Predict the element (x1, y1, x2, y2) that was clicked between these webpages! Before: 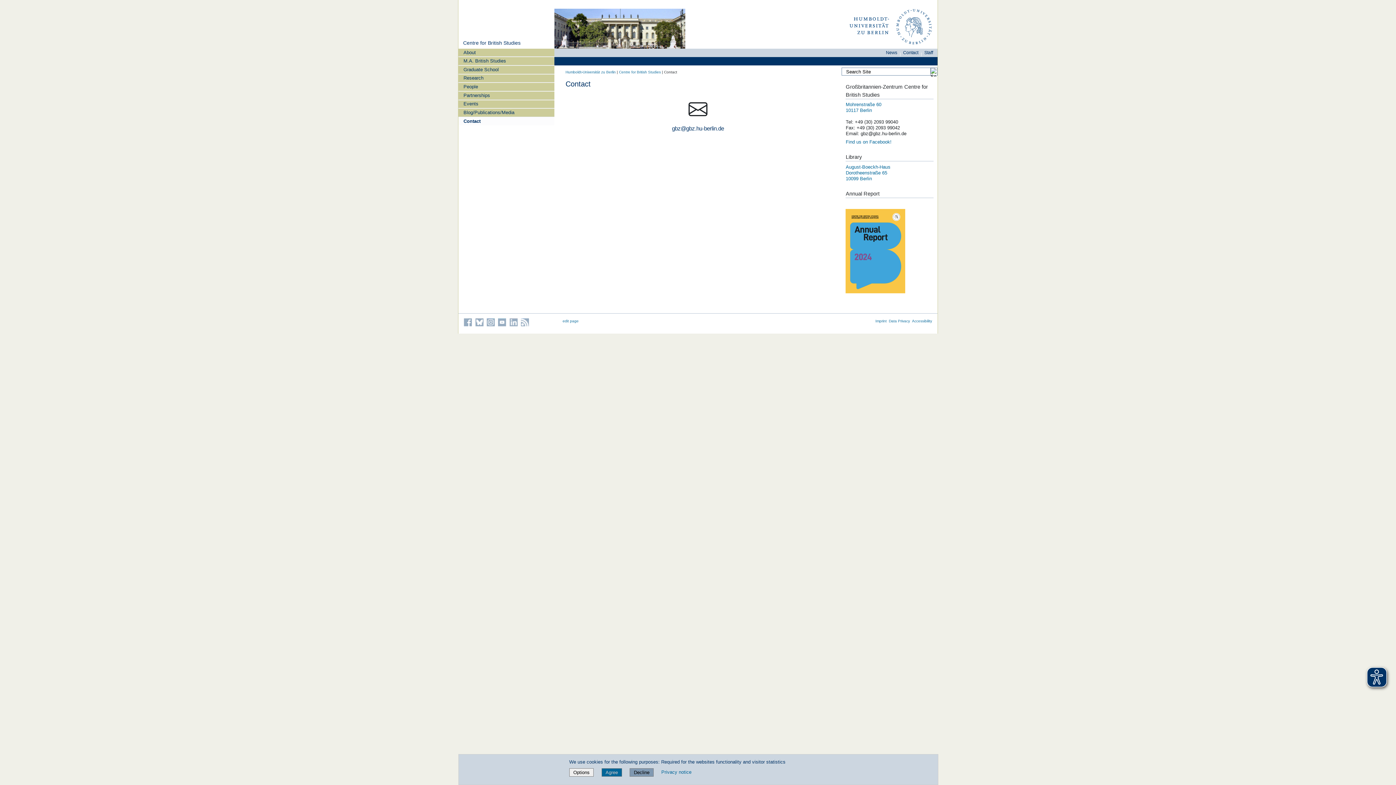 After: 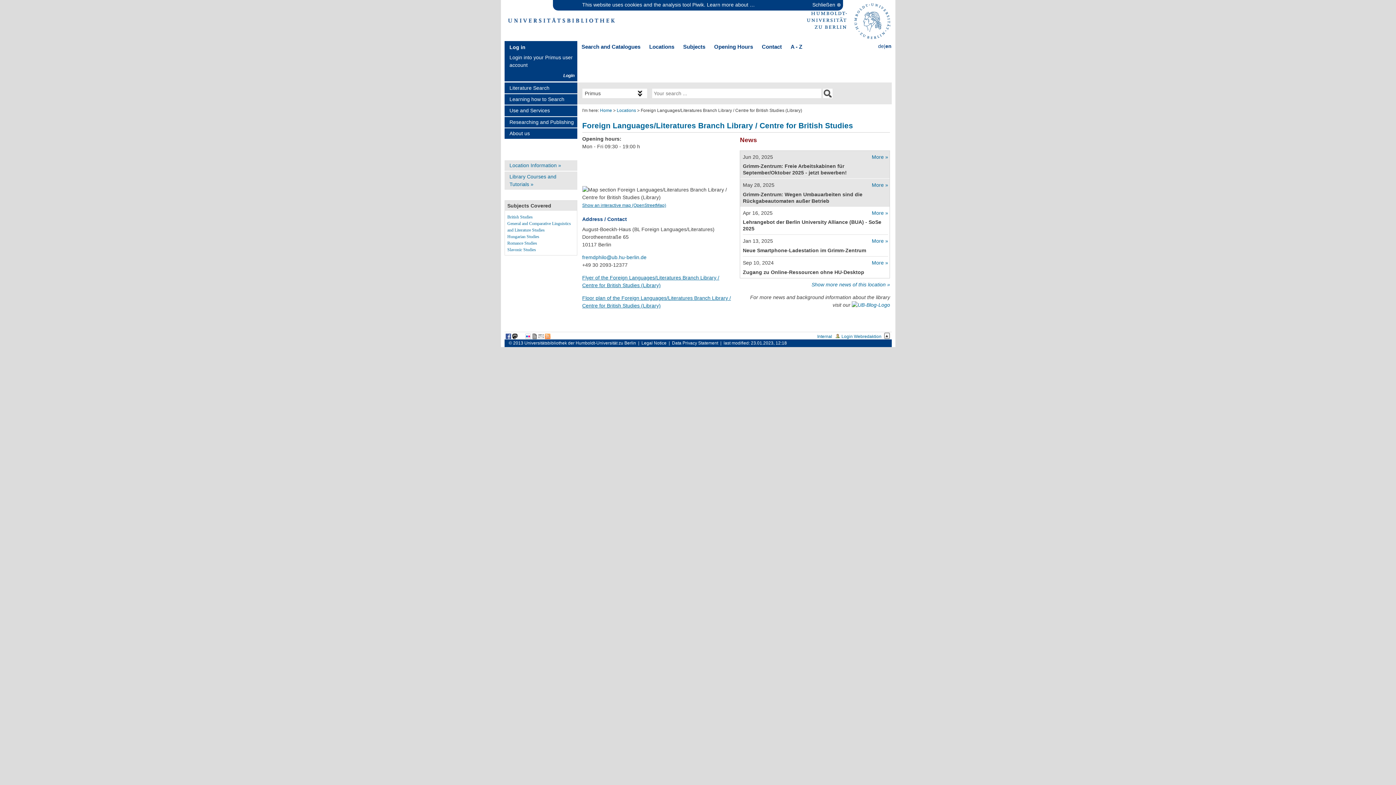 Action: label: 10099 Berlin bbox: (845, 175, 872, 181)